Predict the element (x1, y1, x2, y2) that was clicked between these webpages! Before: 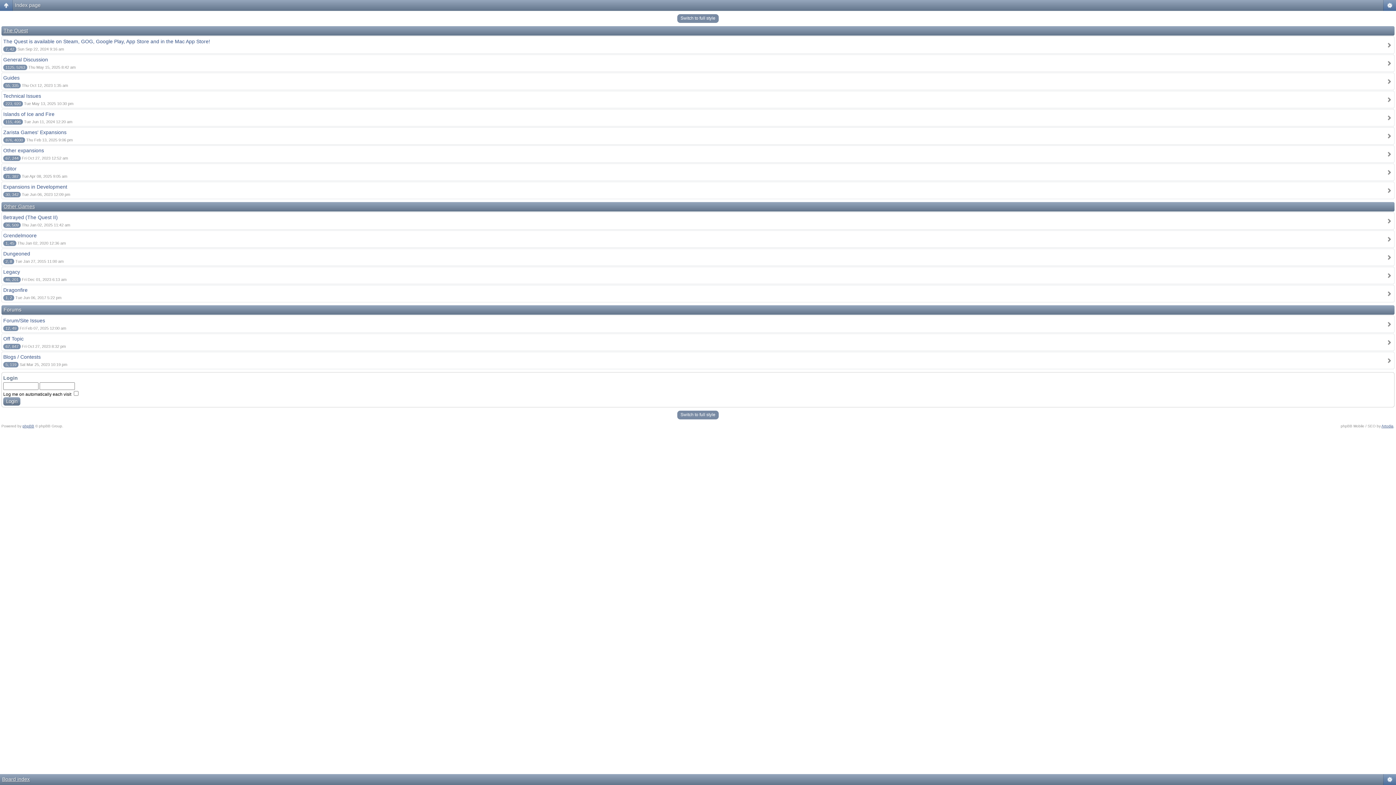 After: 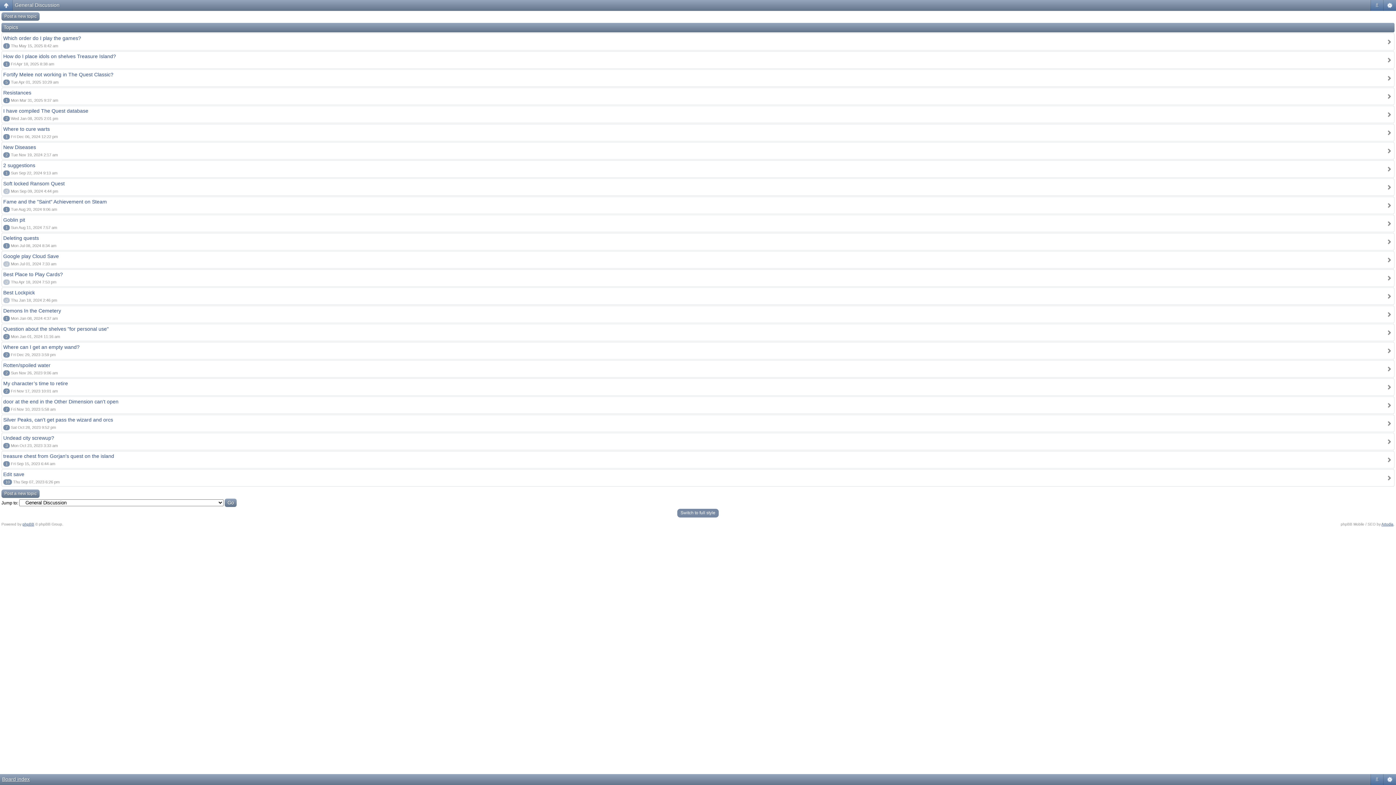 Action: bbox: (3, 56, 48, 62) label: General Discussion